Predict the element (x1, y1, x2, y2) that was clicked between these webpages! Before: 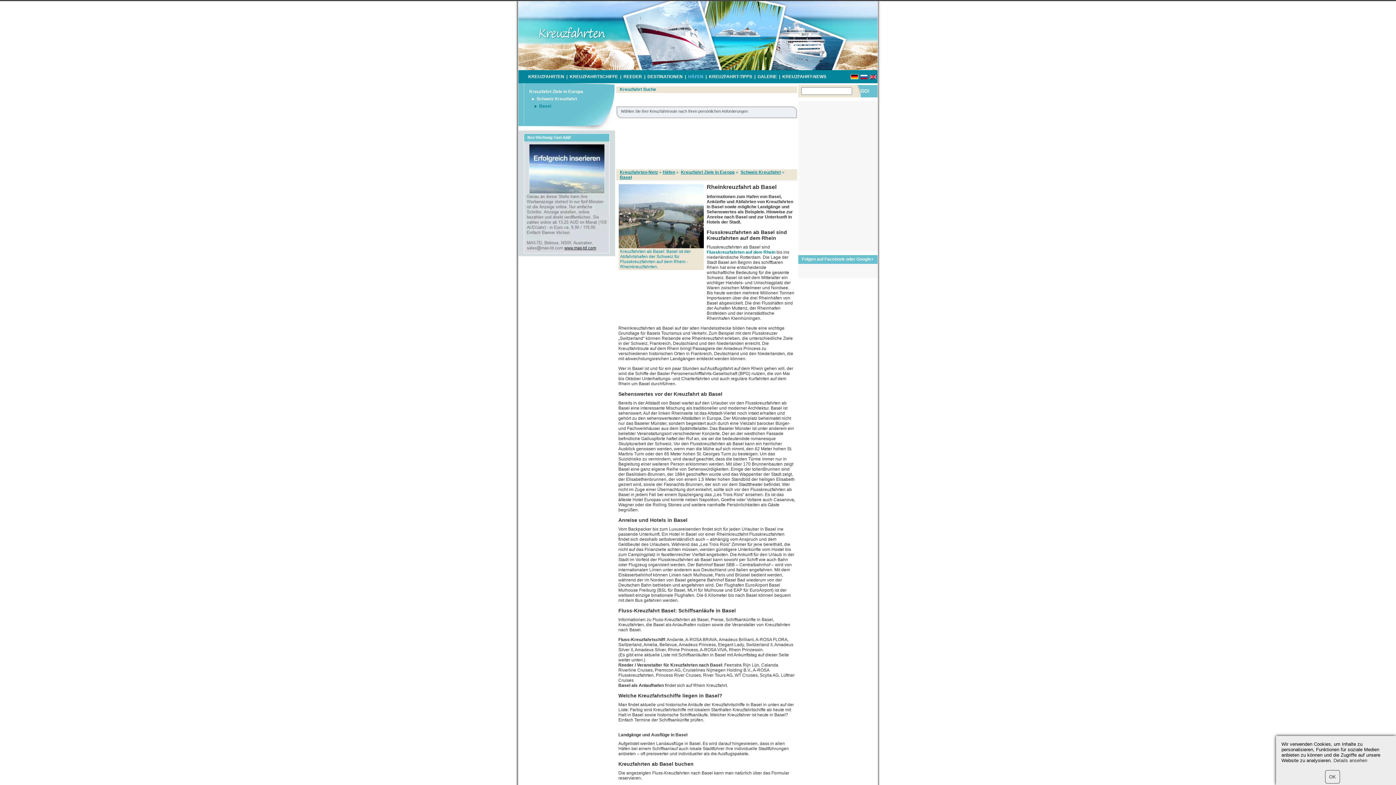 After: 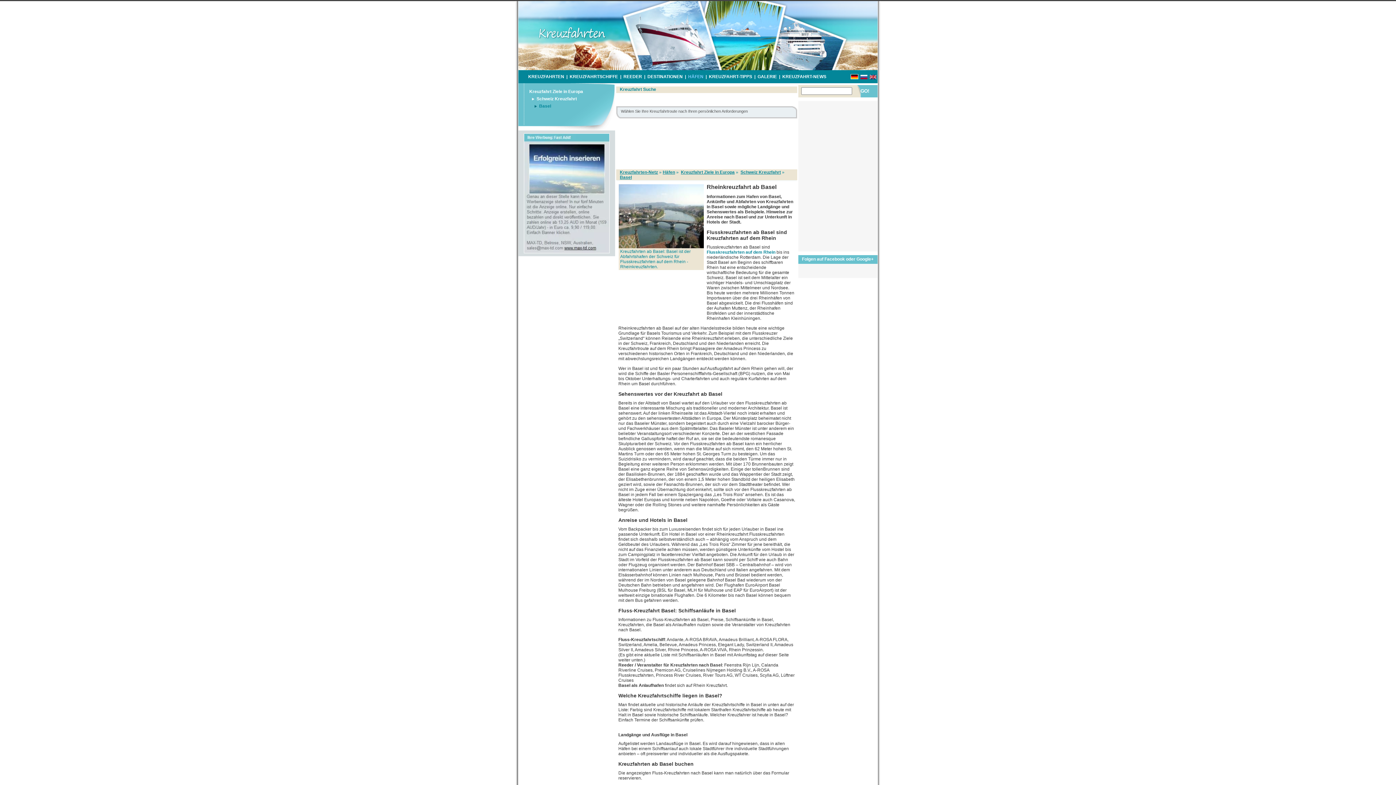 Action: label: OK bbox: (1325, 770, 1340, 784)